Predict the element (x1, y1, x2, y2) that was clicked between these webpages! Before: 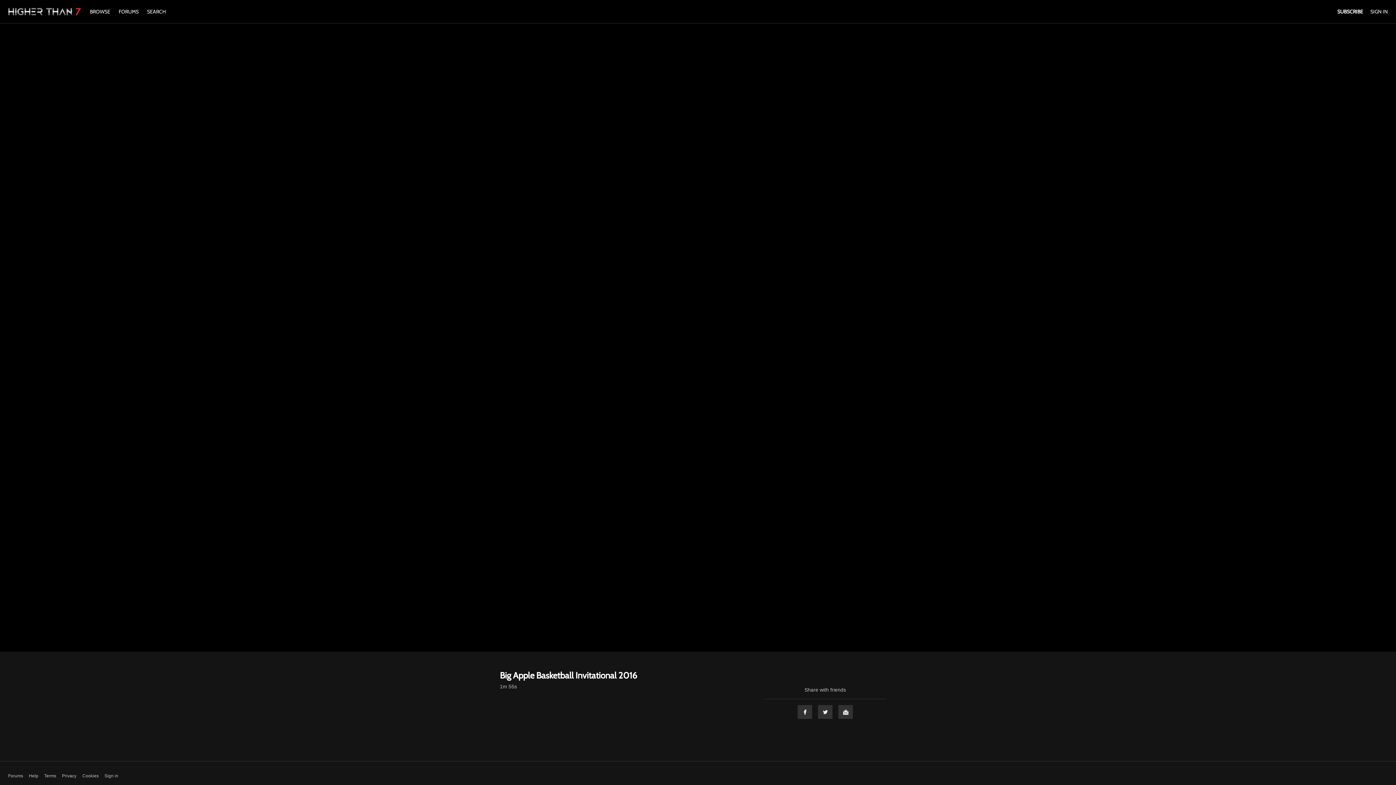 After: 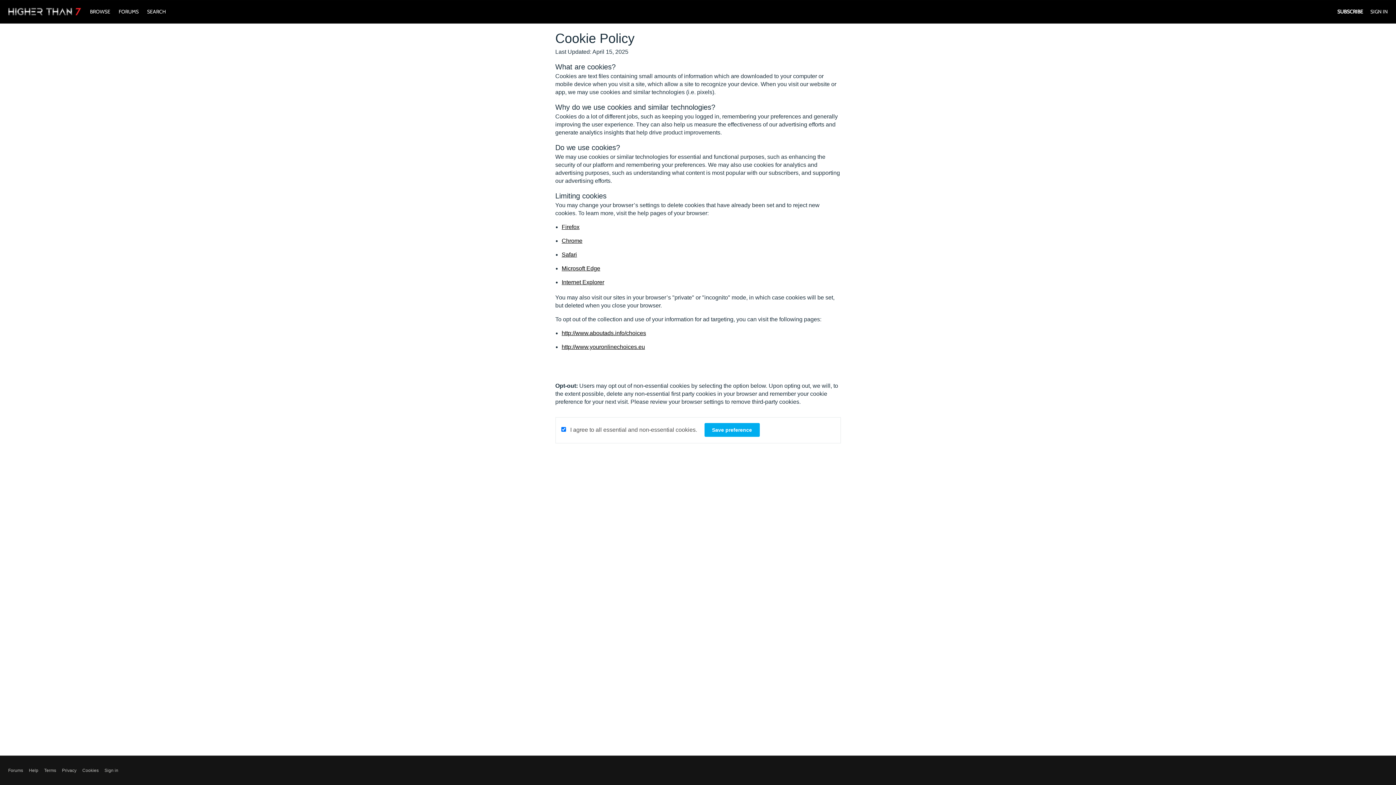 Action: bbox: (82, 773, 98, 779) label: Cookies